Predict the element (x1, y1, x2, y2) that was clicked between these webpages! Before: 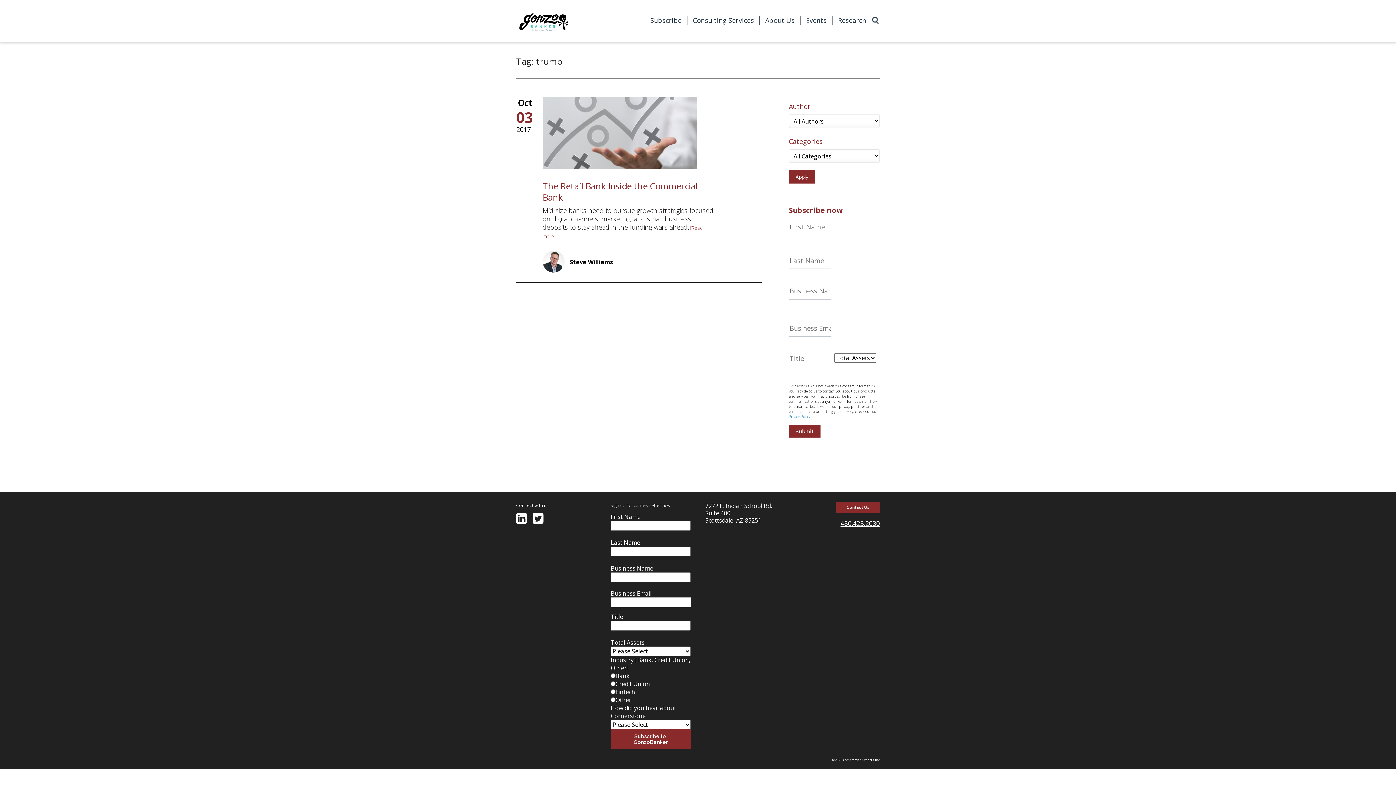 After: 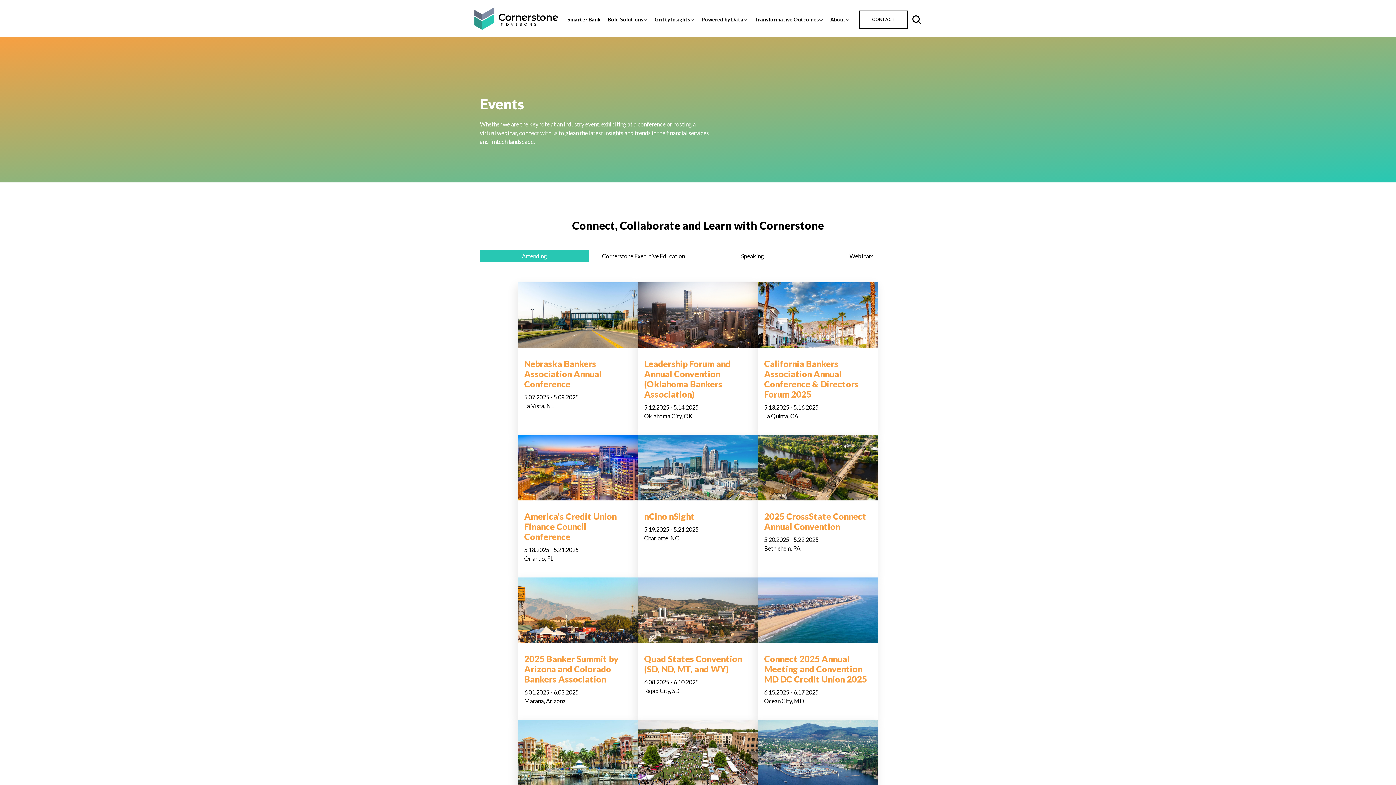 Action: label: Events bbox: (806, 16, 826, 24)